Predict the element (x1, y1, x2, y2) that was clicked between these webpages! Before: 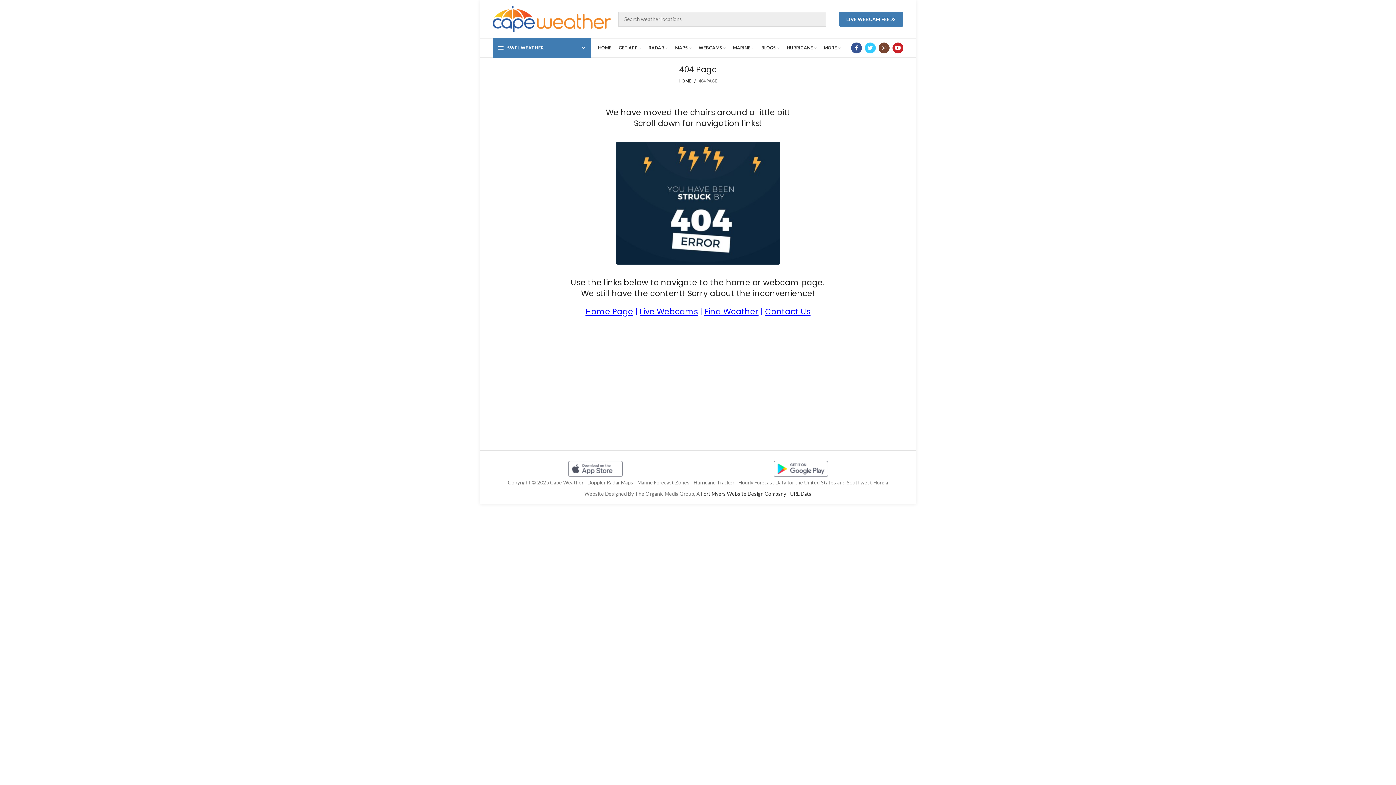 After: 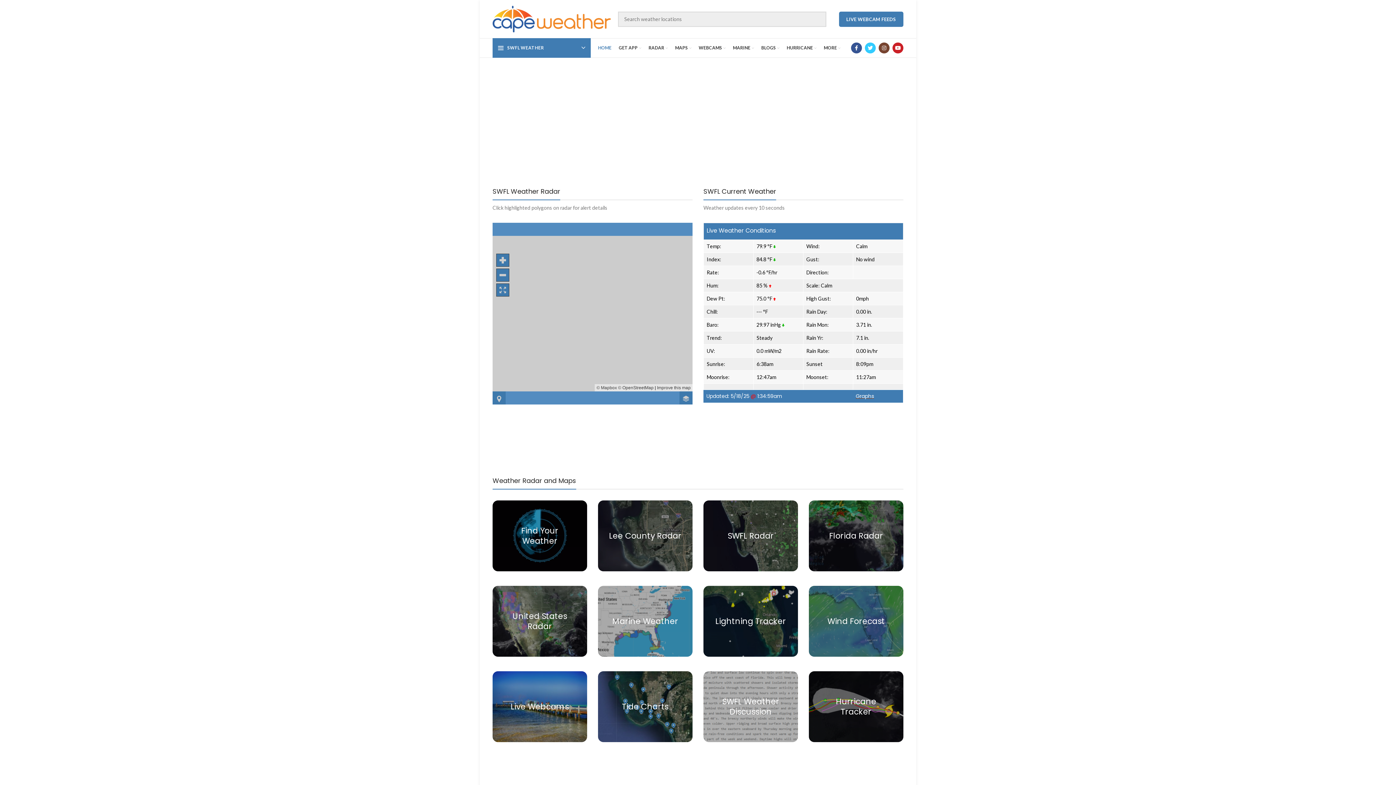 Action: bbox: (492, 15, 610, 21)